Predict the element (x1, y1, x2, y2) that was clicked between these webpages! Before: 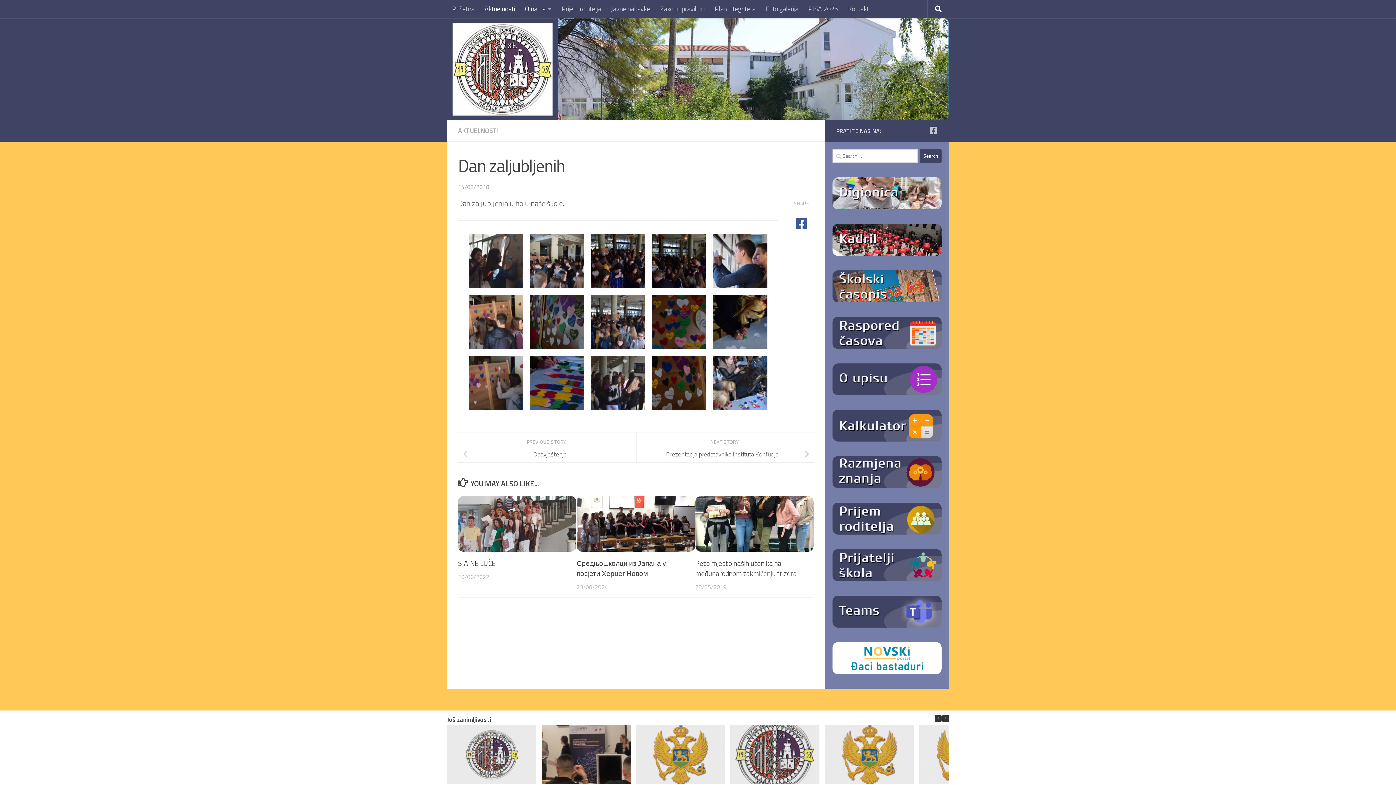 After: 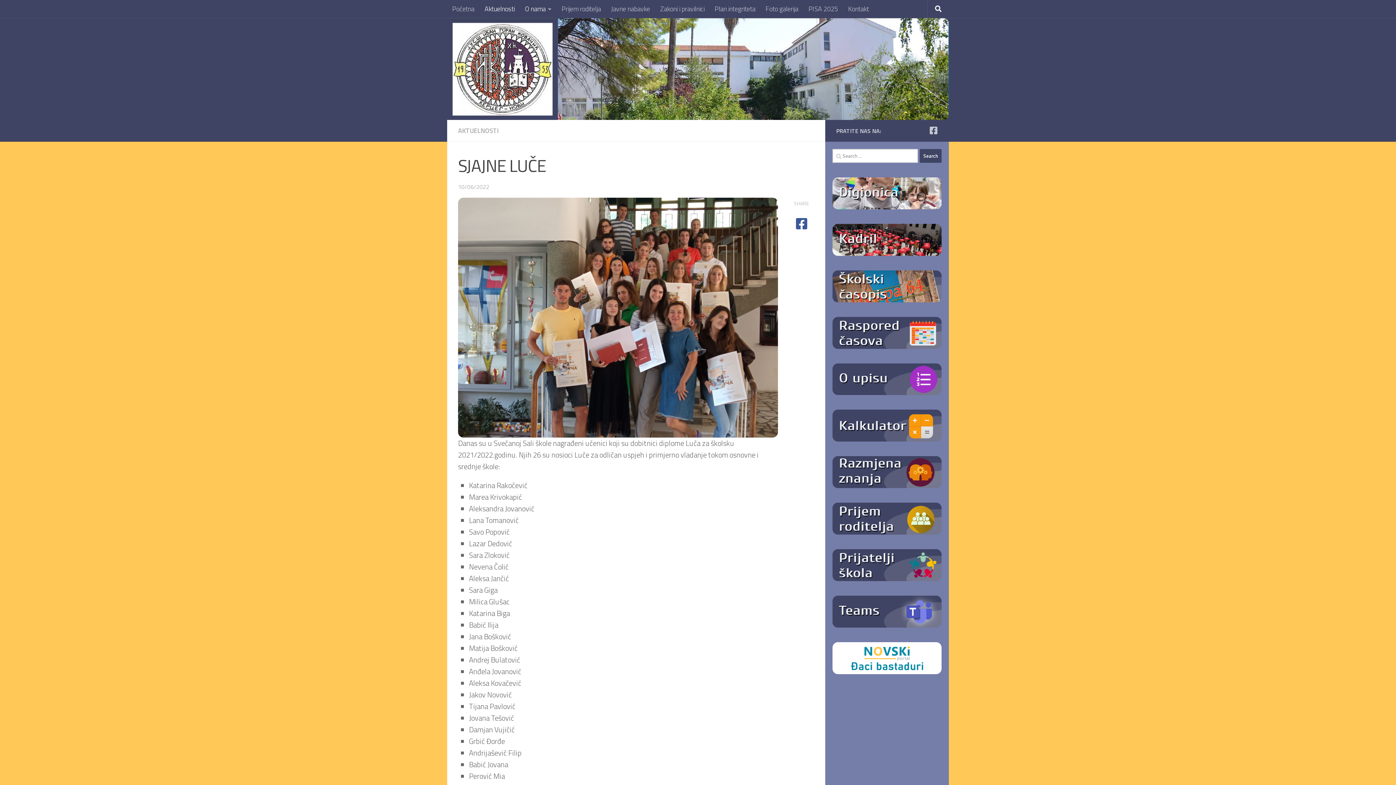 Action: bbox: (458, 496, 576, 551)